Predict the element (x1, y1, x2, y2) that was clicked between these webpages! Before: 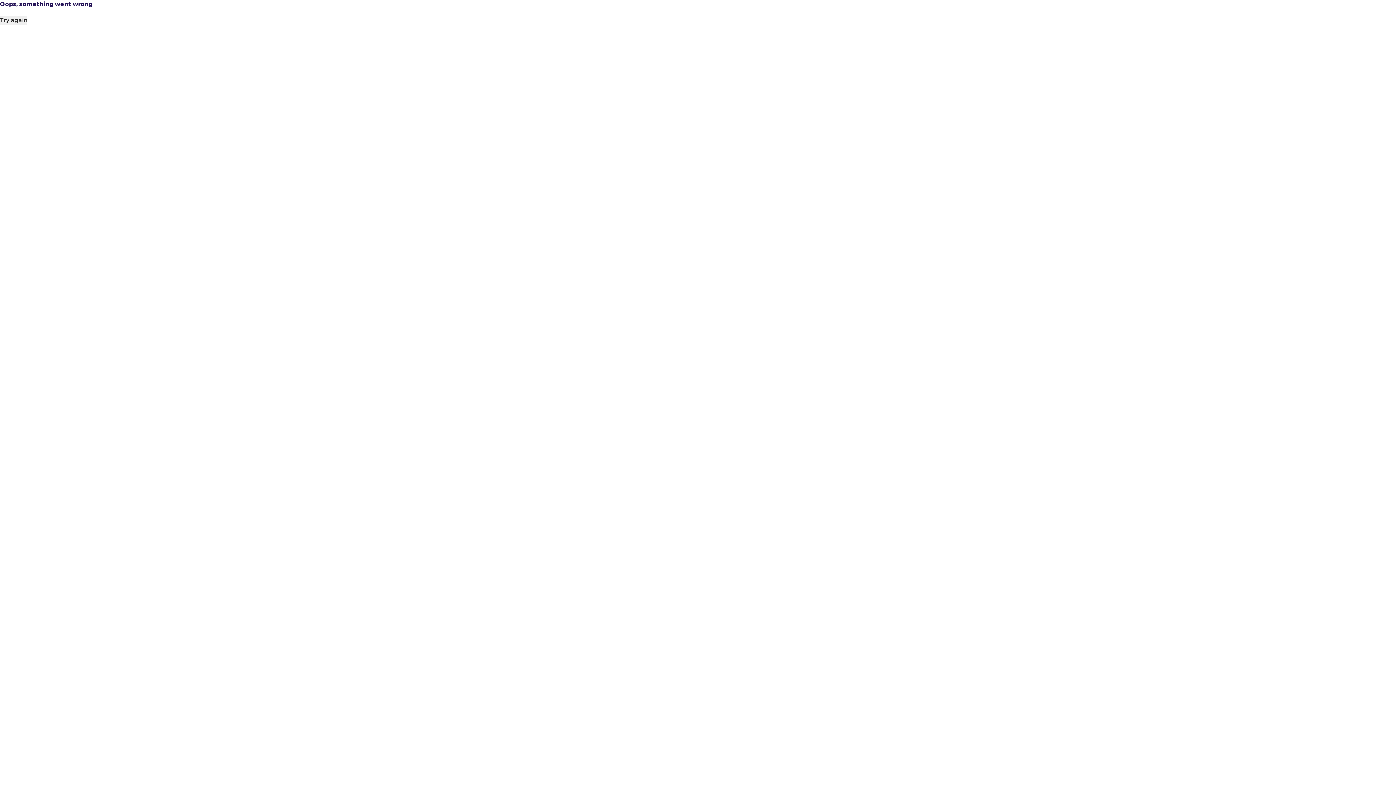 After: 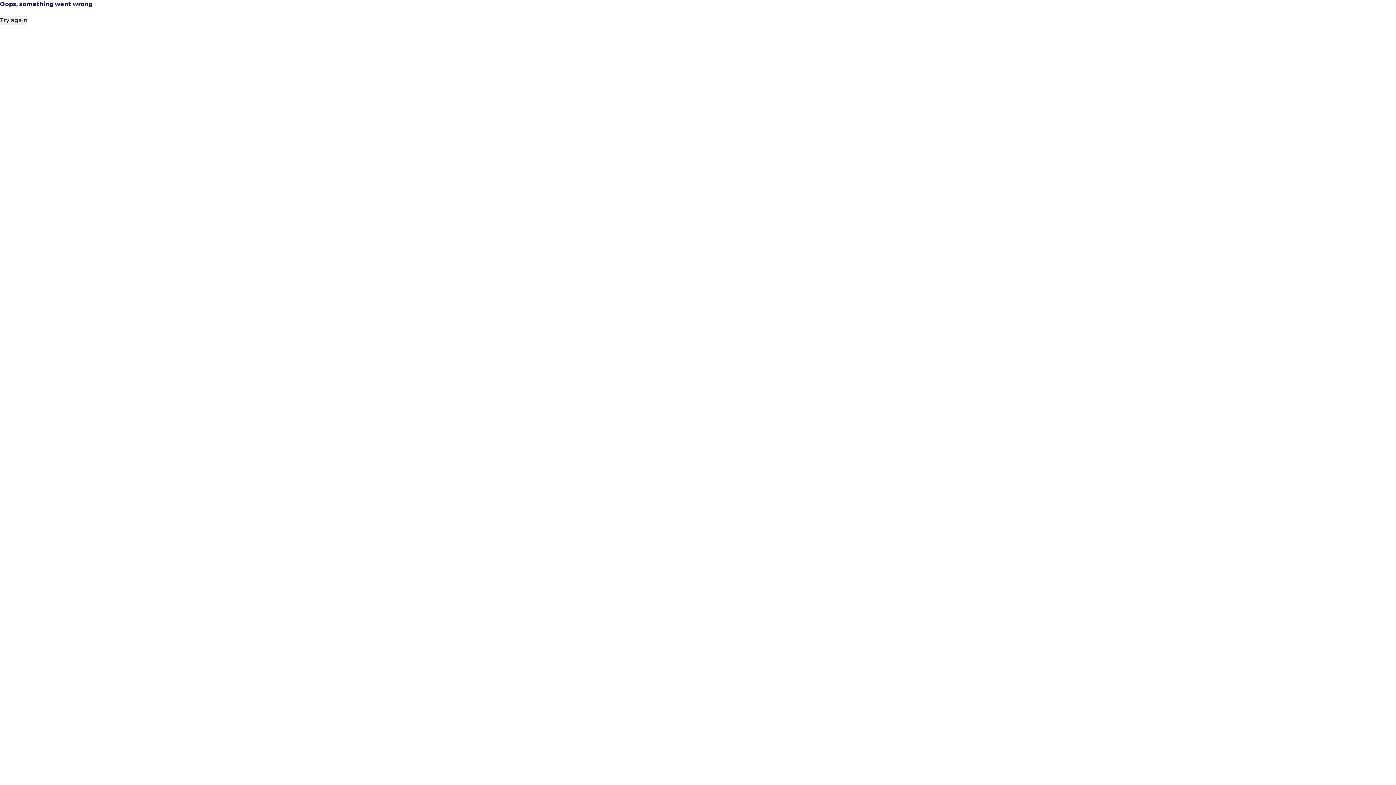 Action: bbox: (0, 16, 27, 24) label: Try again